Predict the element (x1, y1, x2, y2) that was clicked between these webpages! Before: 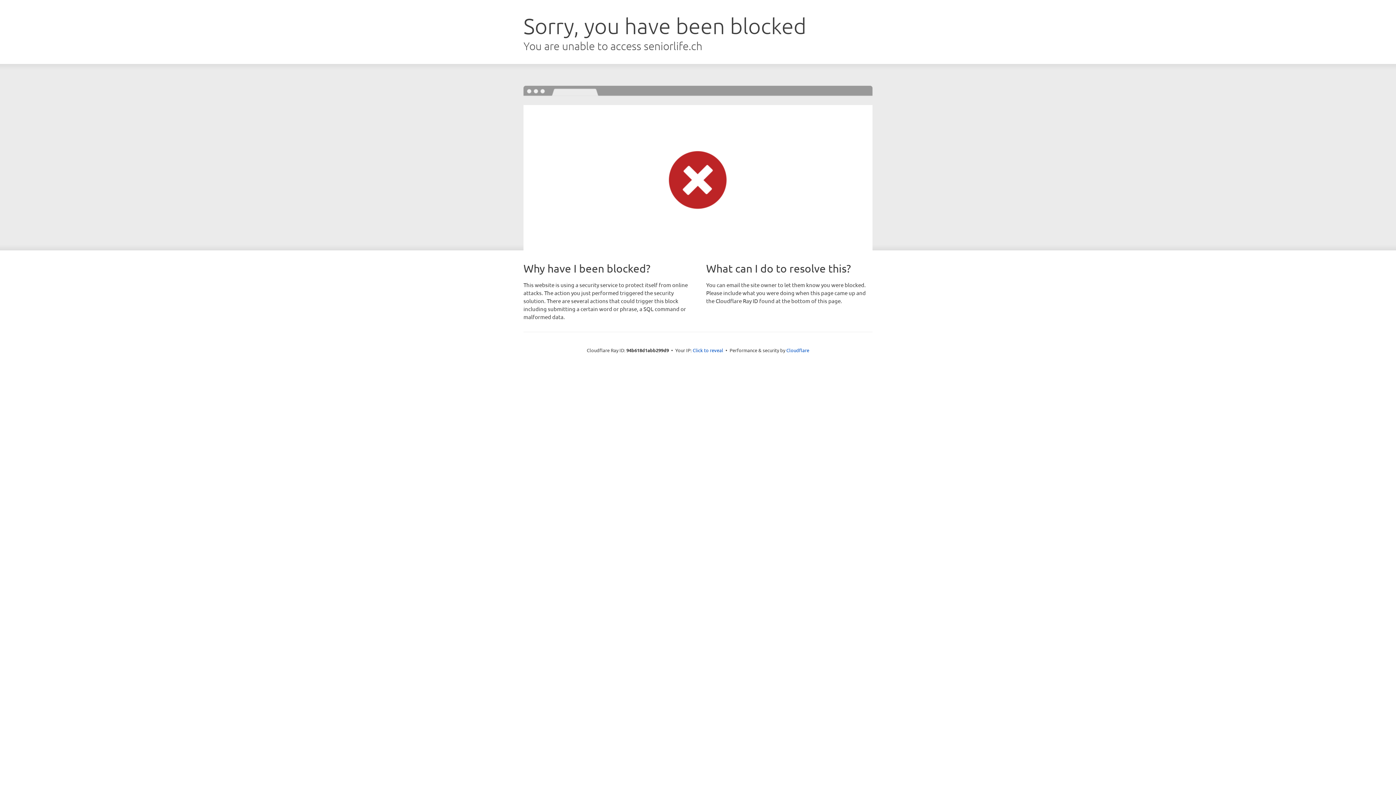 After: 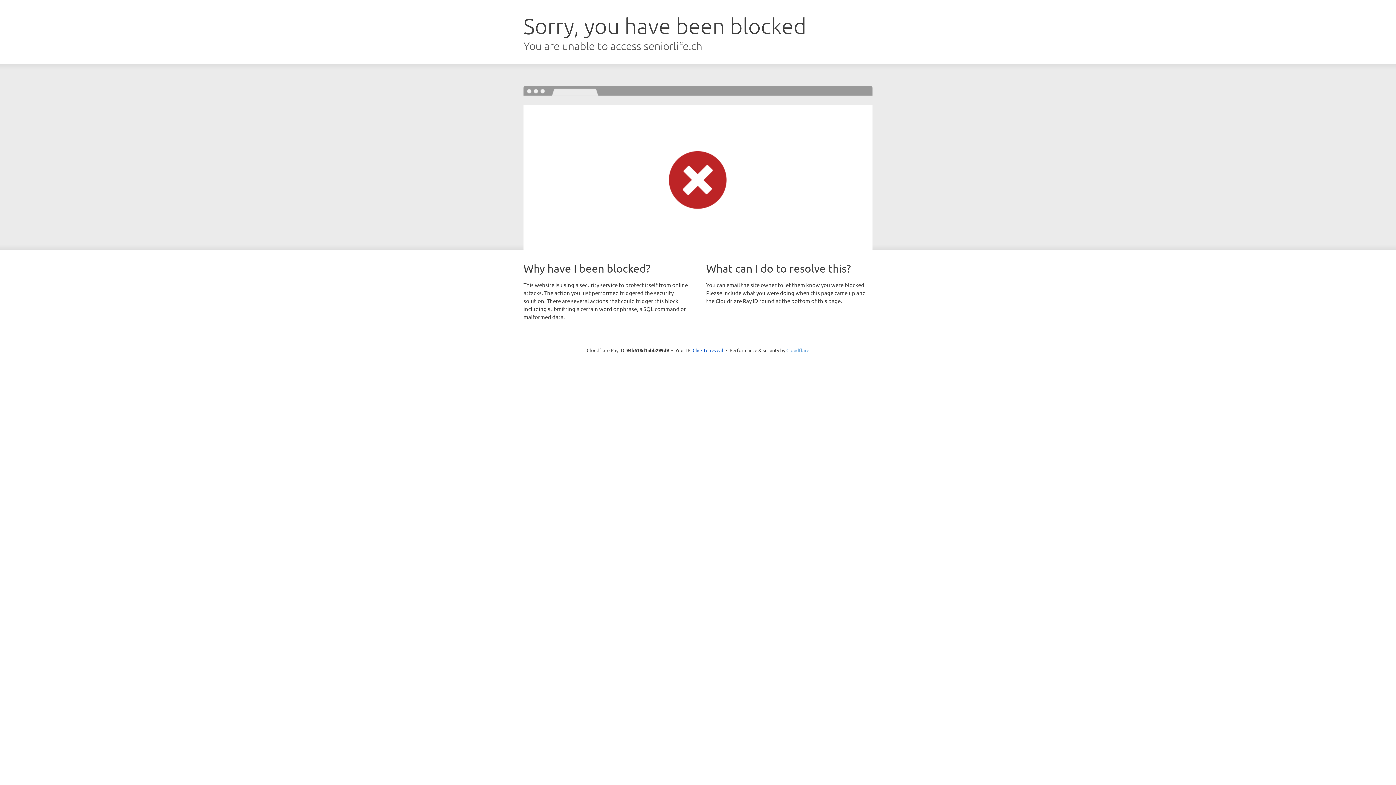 Action: bbox: (786, 347, 809, 353) label: Cloudflare